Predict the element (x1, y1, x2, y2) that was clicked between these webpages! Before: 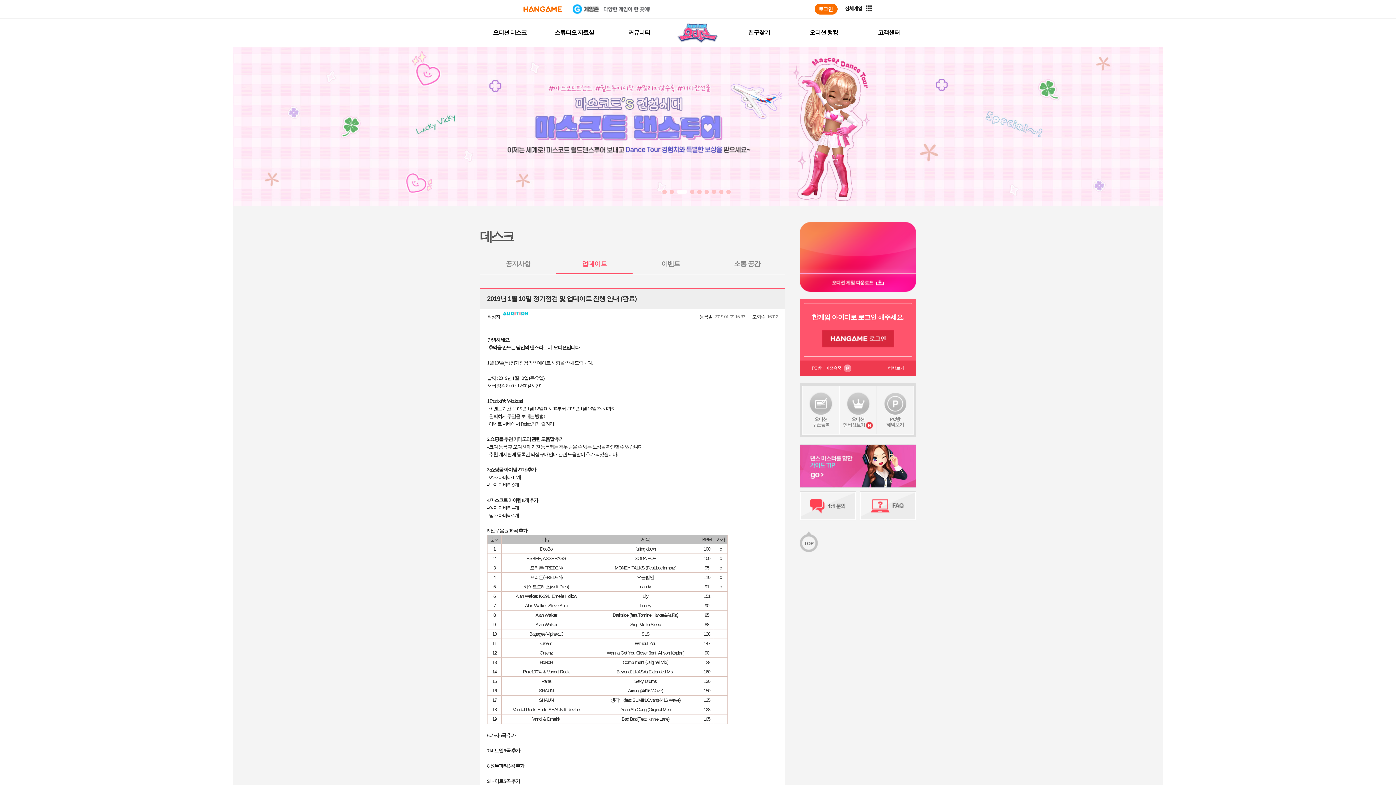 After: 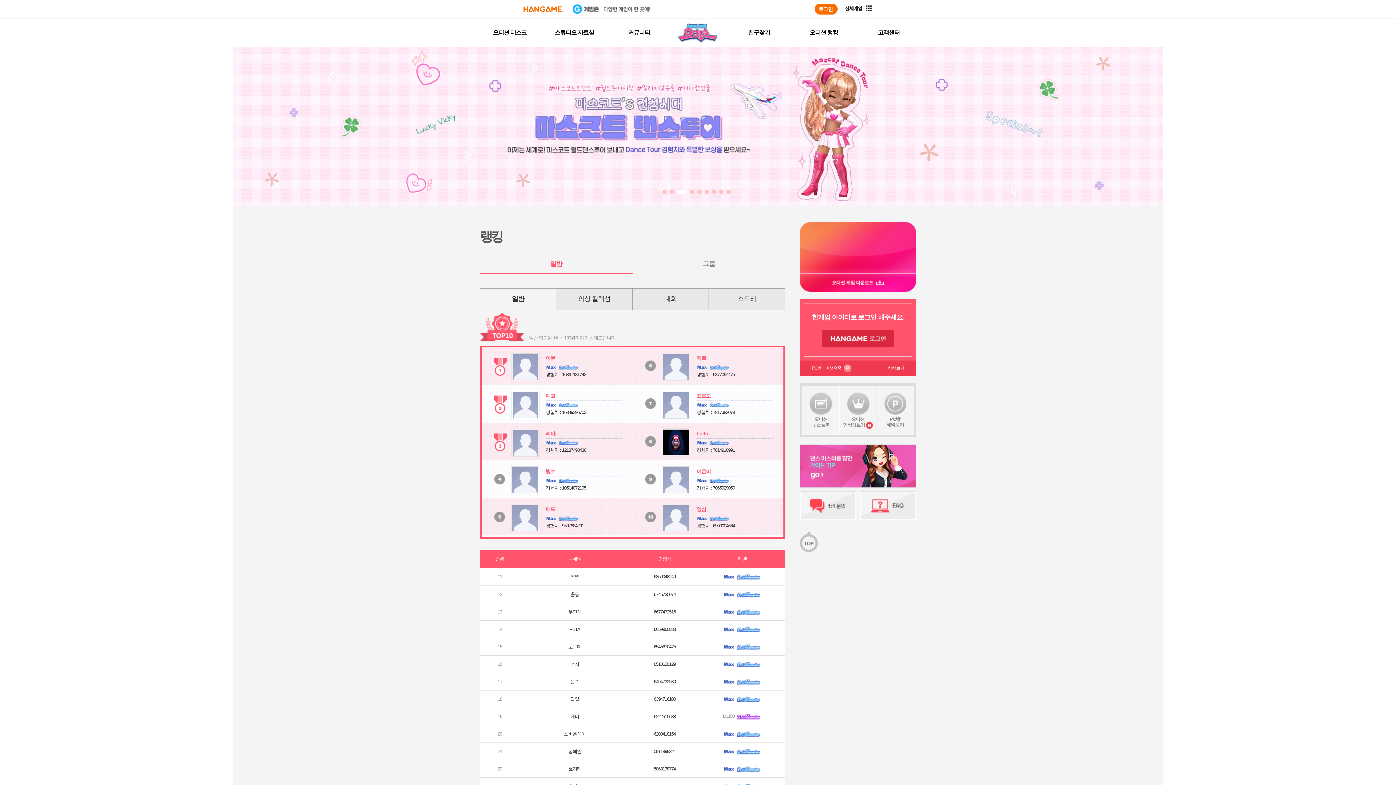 Action: label: 오디션 랭킹 bbox: (809, 29, 838, 35)